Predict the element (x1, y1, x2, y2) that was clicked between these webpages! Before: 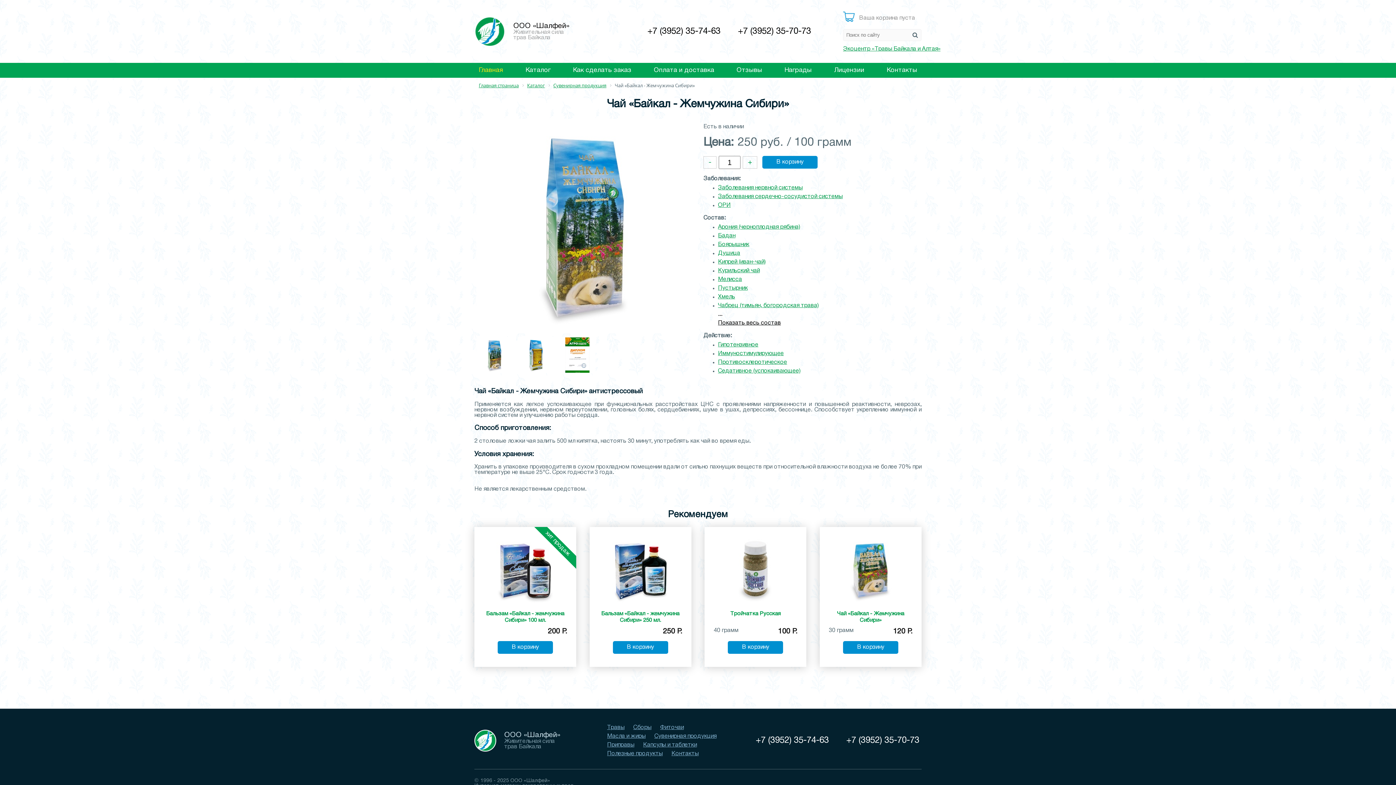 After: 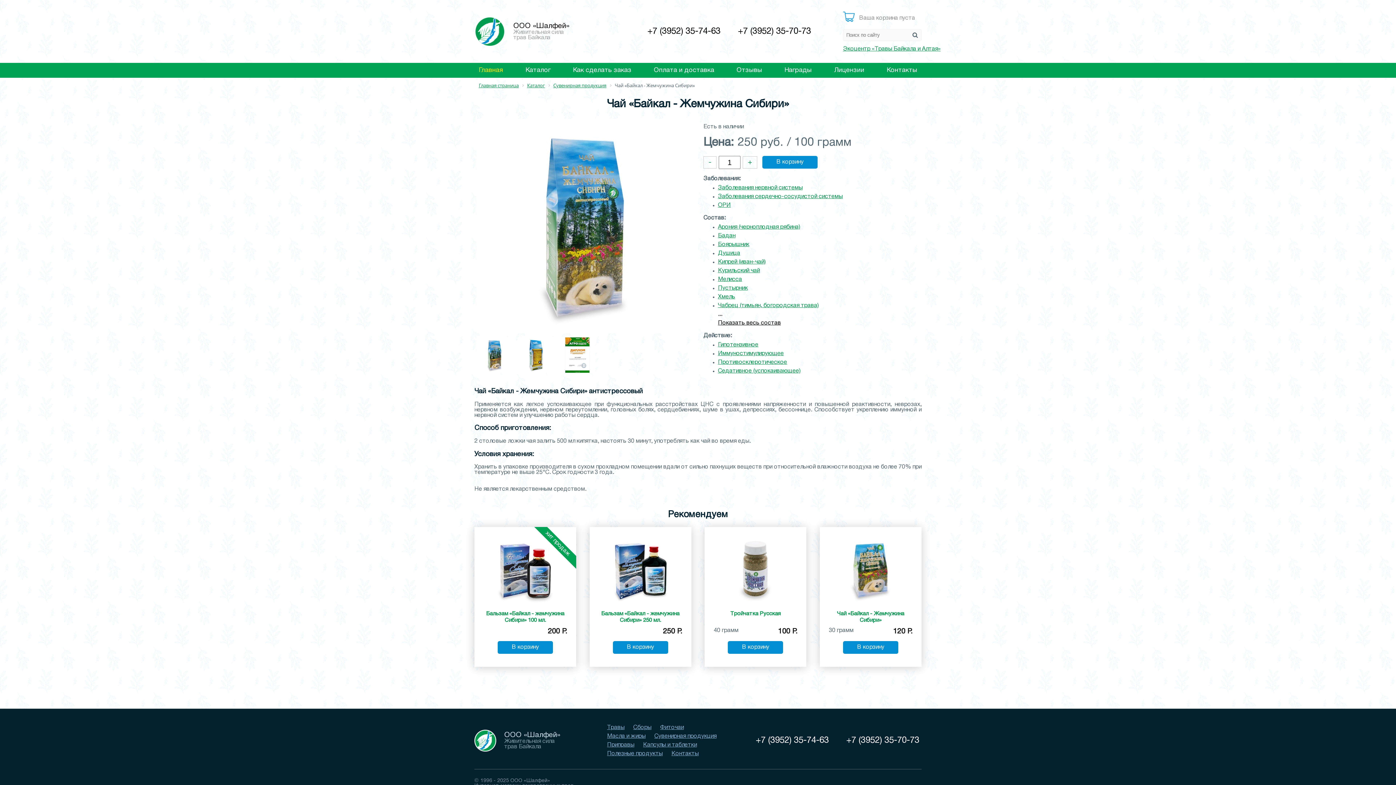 Action: bbox: (476, 337, 512, 374)